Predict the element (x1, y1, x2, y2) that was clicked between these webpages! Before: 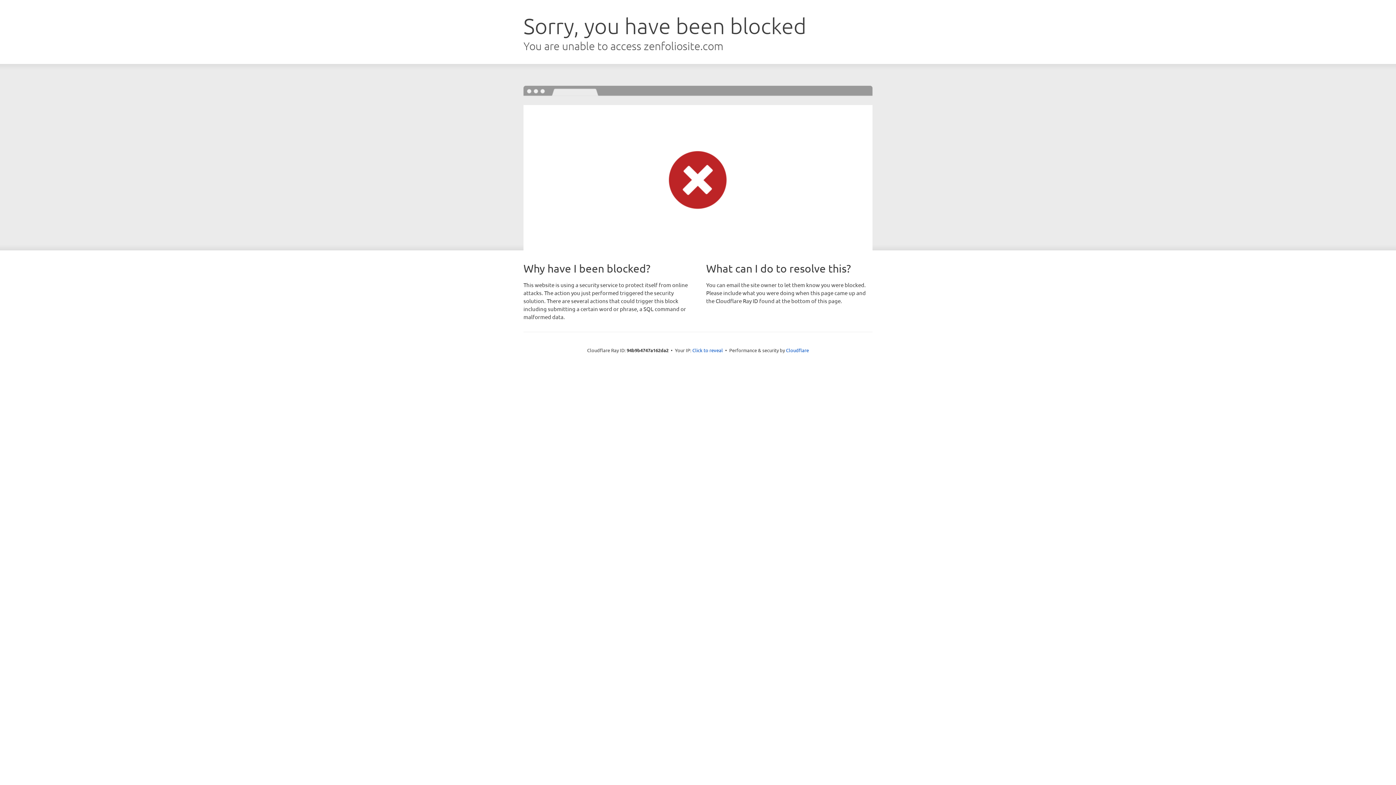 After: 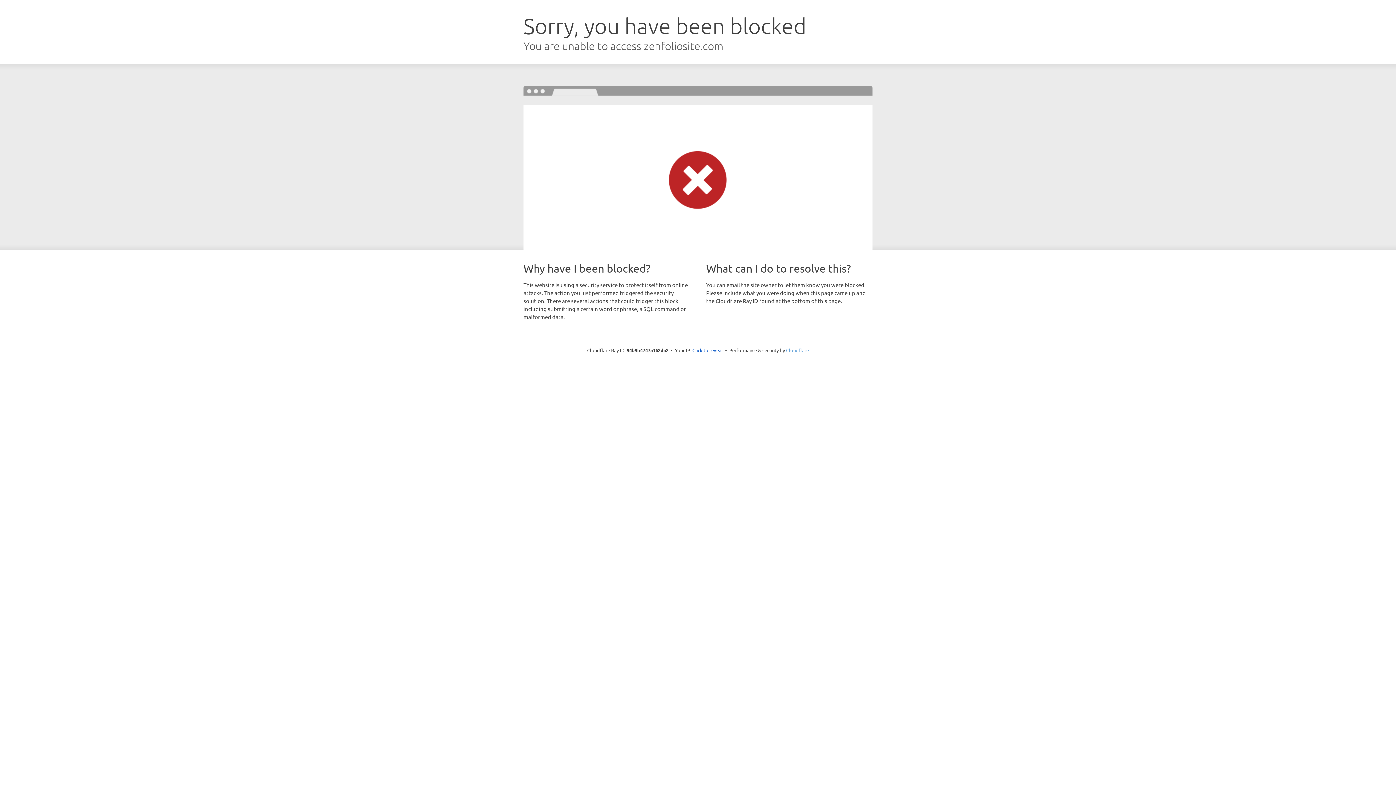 Action: bbox: (786, 347, 809, 353) label: Cloudflare